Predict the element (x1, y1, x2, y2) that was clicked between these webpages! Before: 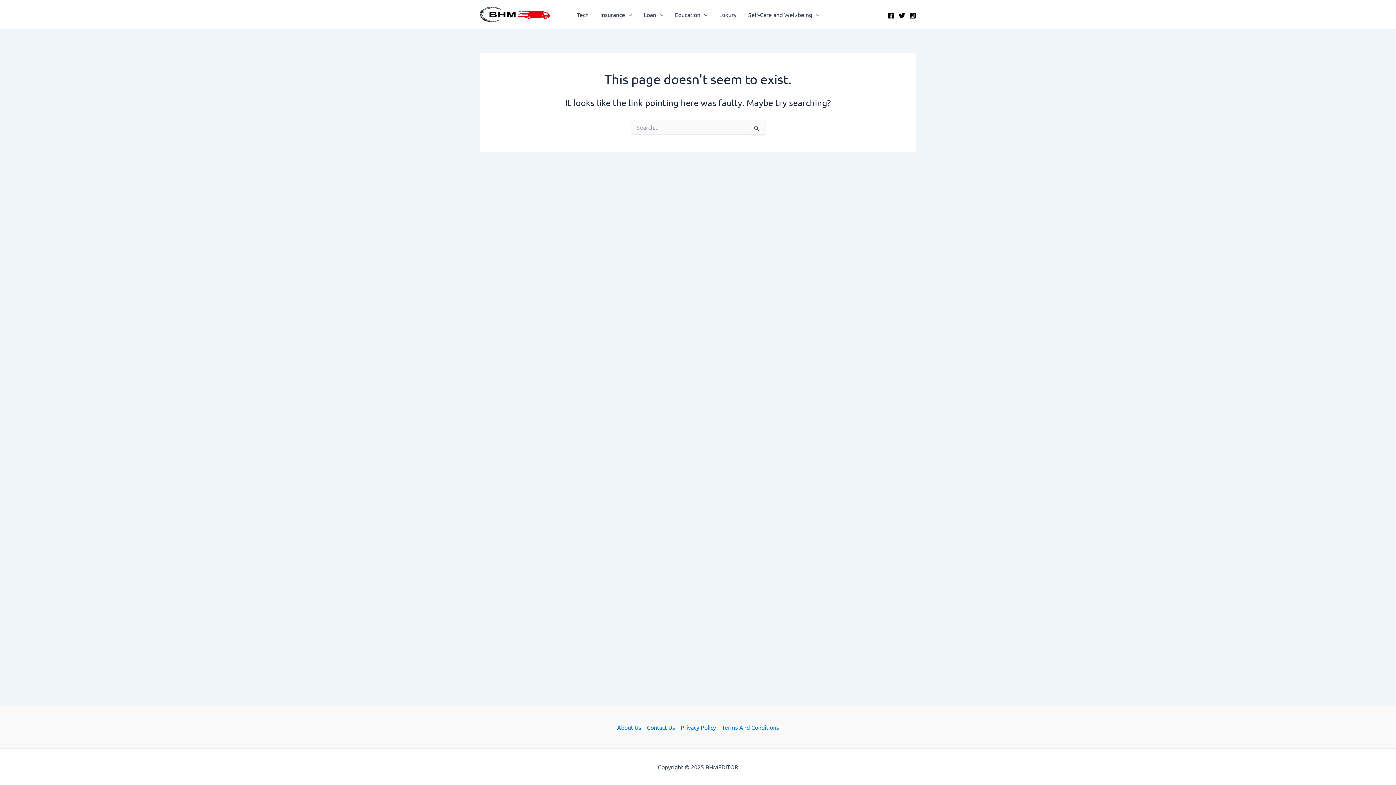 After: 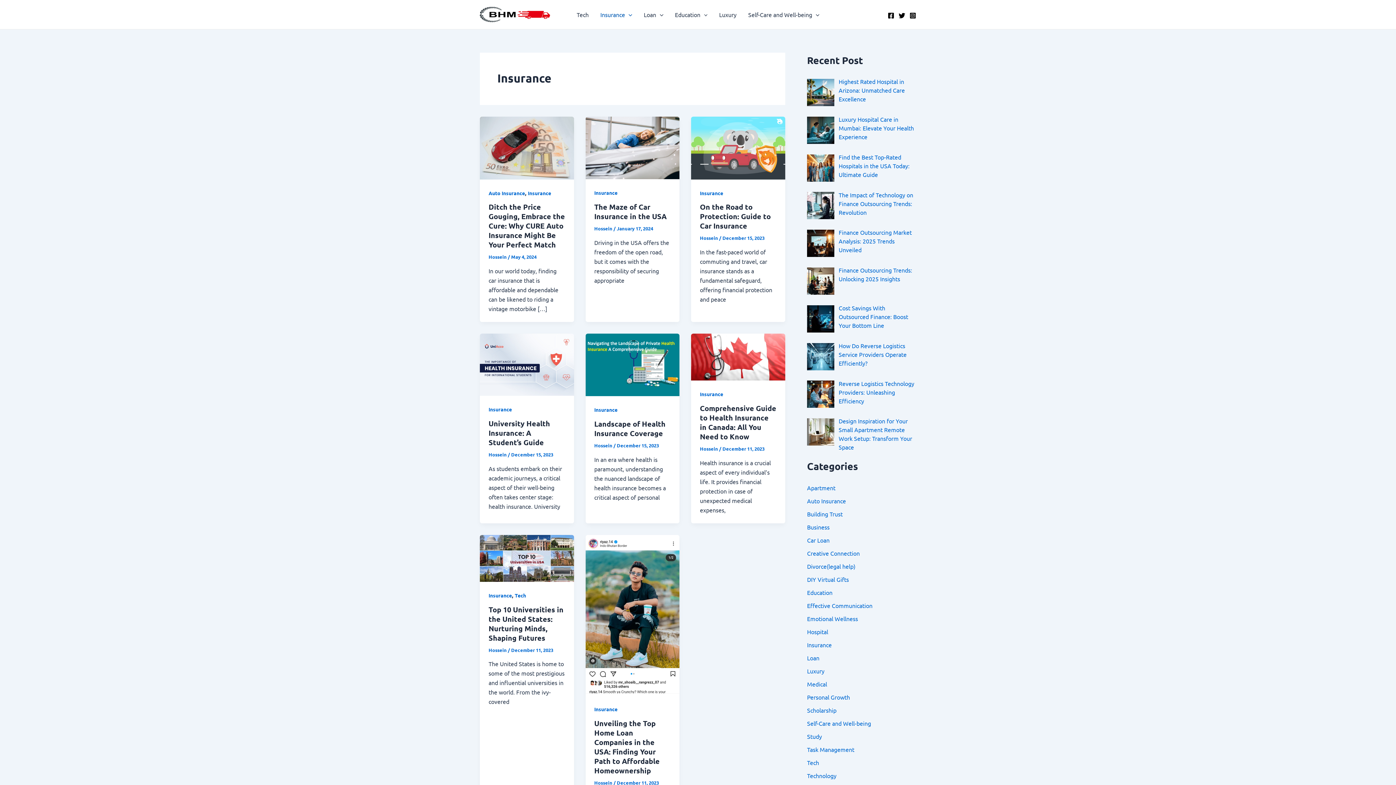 Action: label: Insurance bbox: (594, 0, 638, 29)